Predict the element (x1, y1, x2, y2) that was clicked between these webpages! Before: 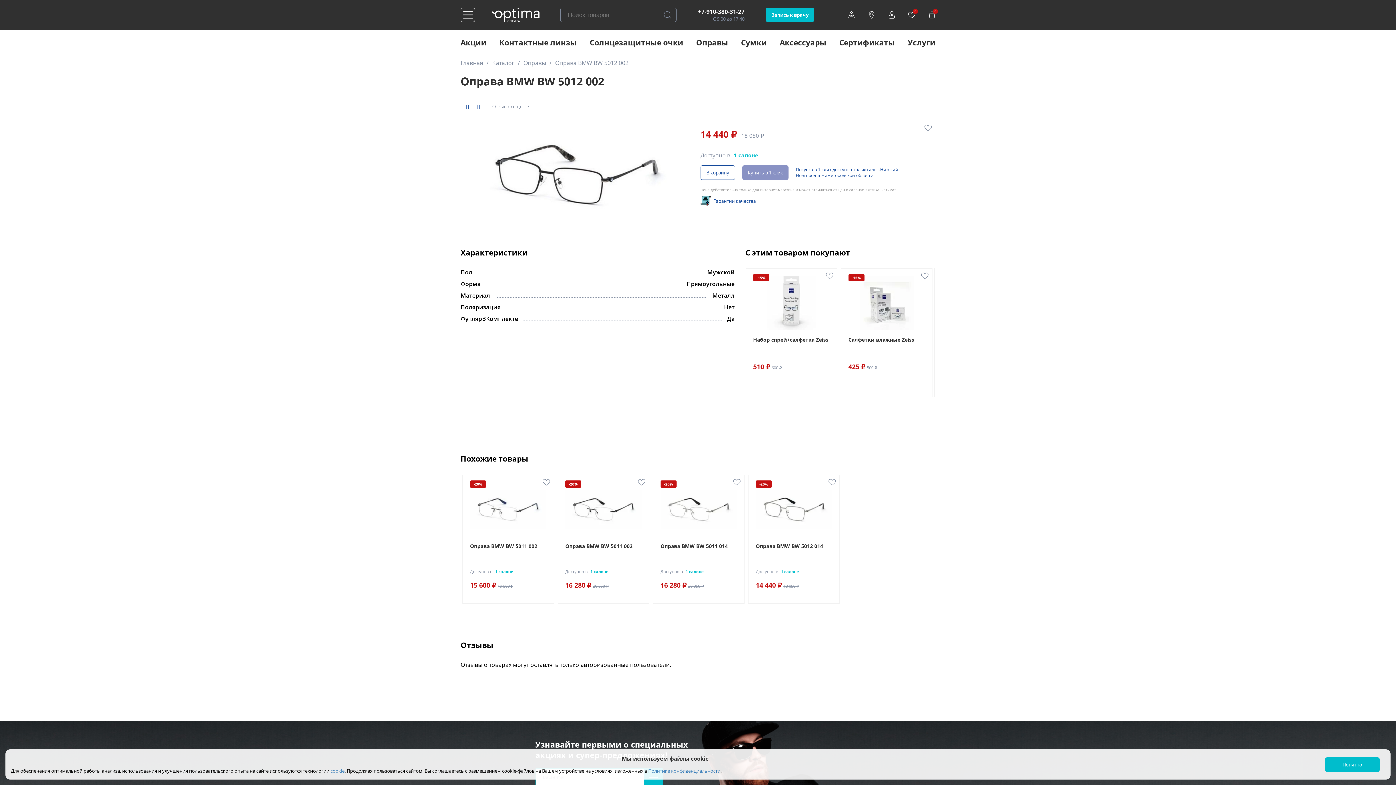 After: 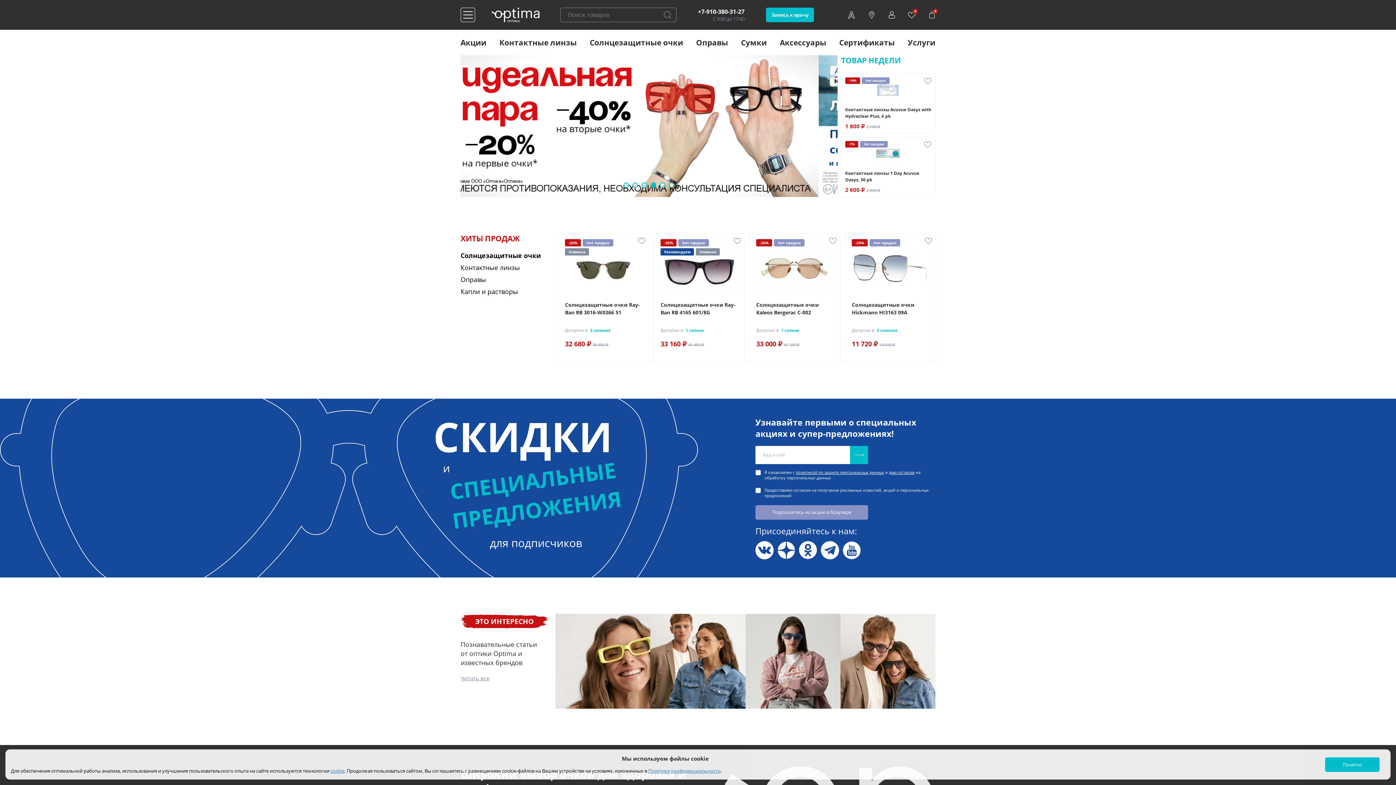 Action: bbox: (491, 7, 538, 22)